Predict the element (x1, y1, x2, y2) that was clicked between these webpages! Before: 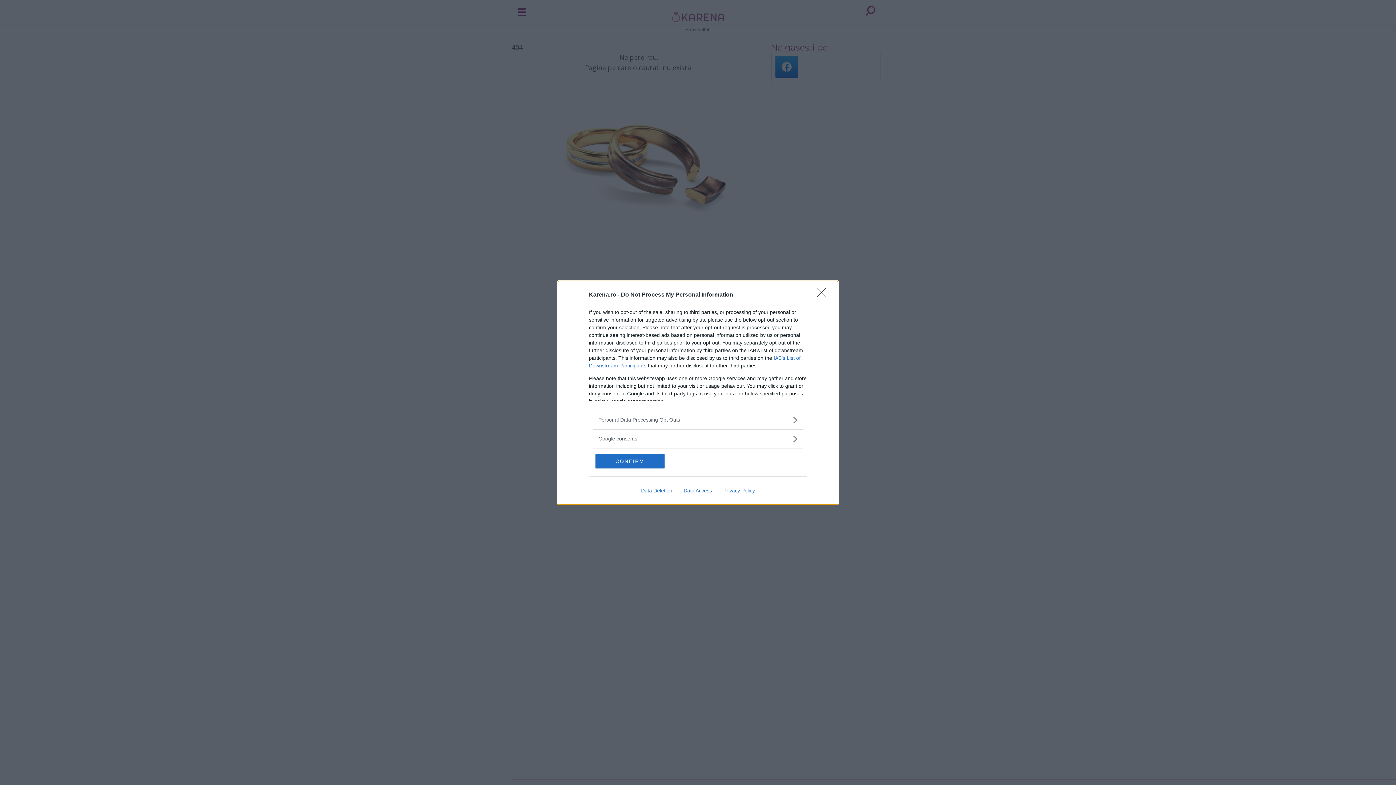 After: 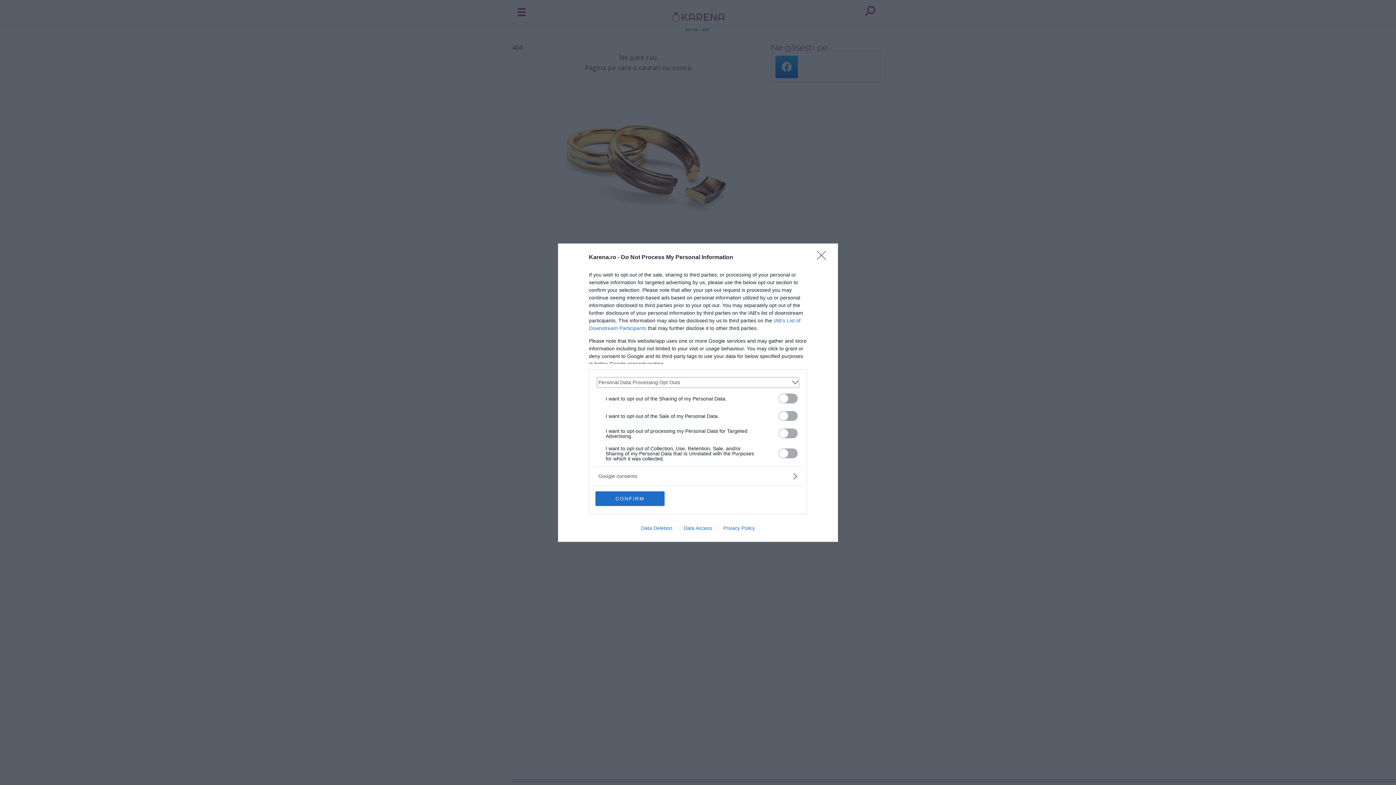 Action: label: Opt-Outs bbox: (598, 416, 797, 423)